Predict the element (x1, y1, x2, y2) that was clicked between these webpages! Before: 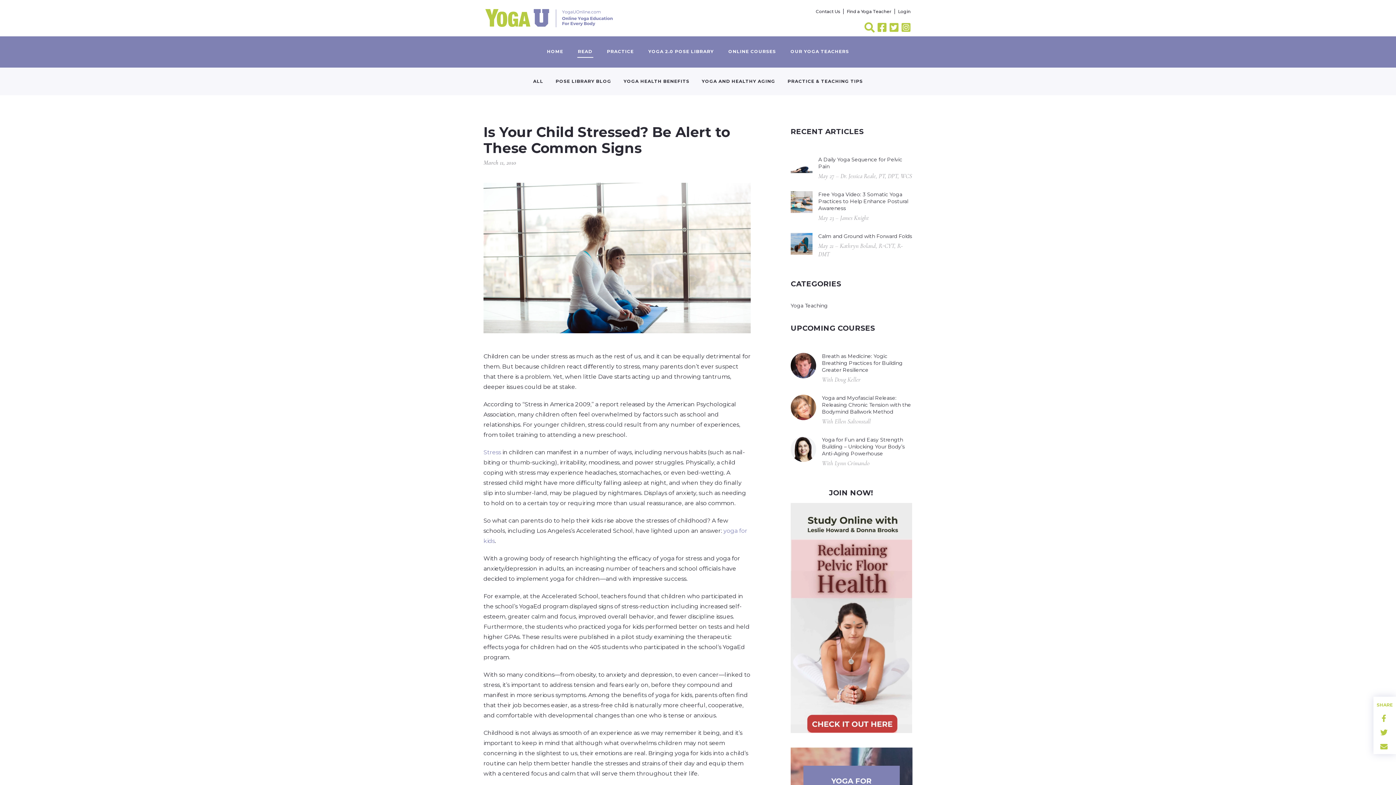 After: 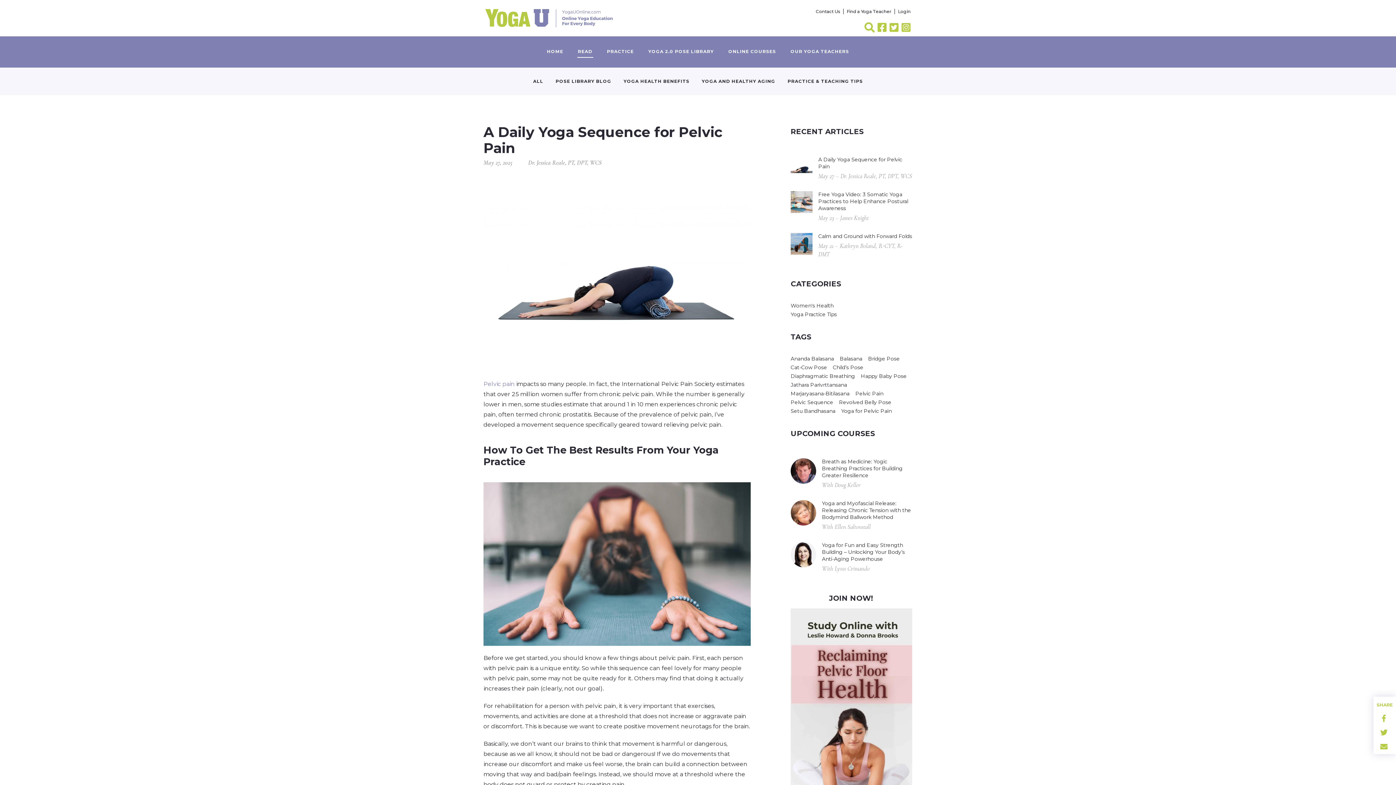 Action: bbox: (790, 156, 812, 178)